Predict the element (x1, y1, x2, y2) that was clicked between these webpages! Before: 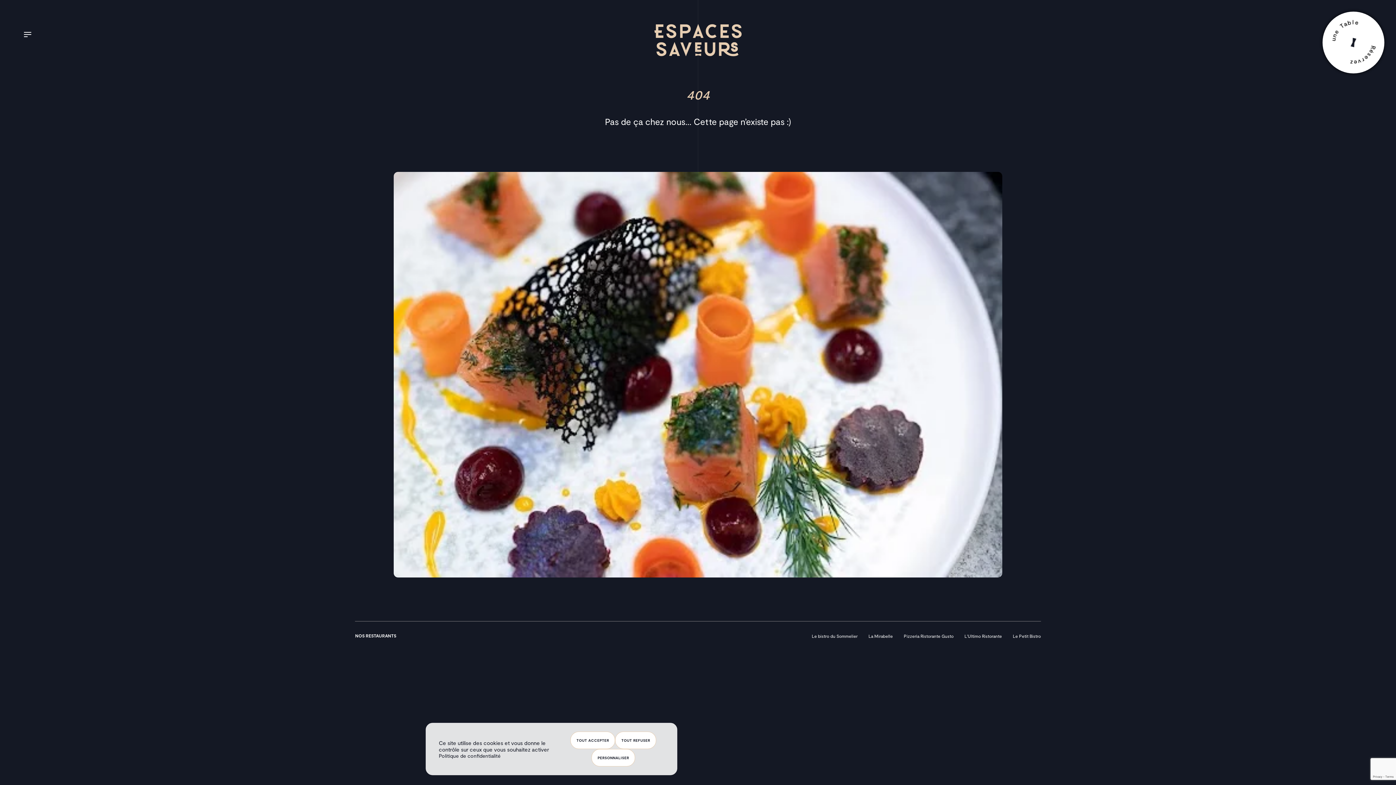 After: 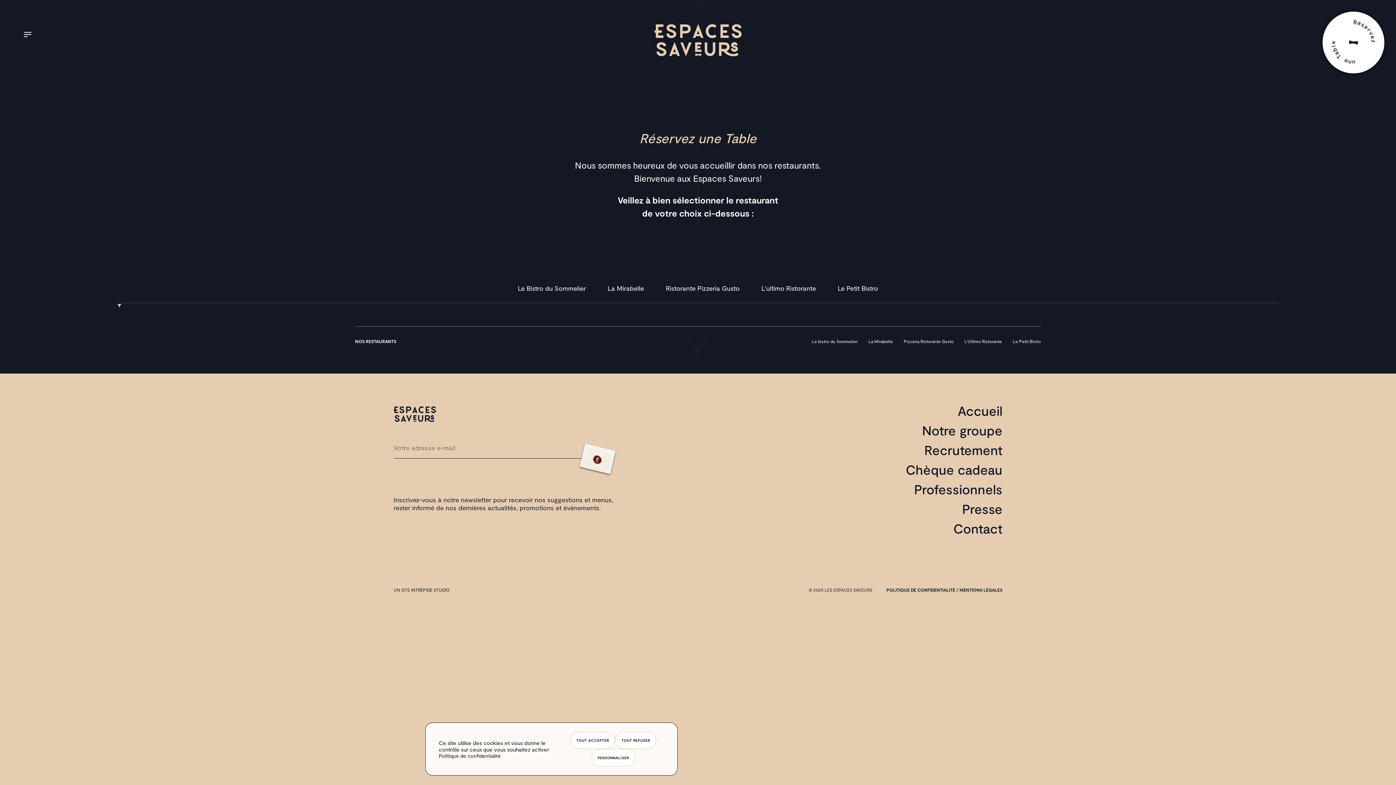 Action: label: R
é
s
e
r
v
e
z
u
n
e
T
a
b
l
e bbox: (1322, 11, 1384, 73)